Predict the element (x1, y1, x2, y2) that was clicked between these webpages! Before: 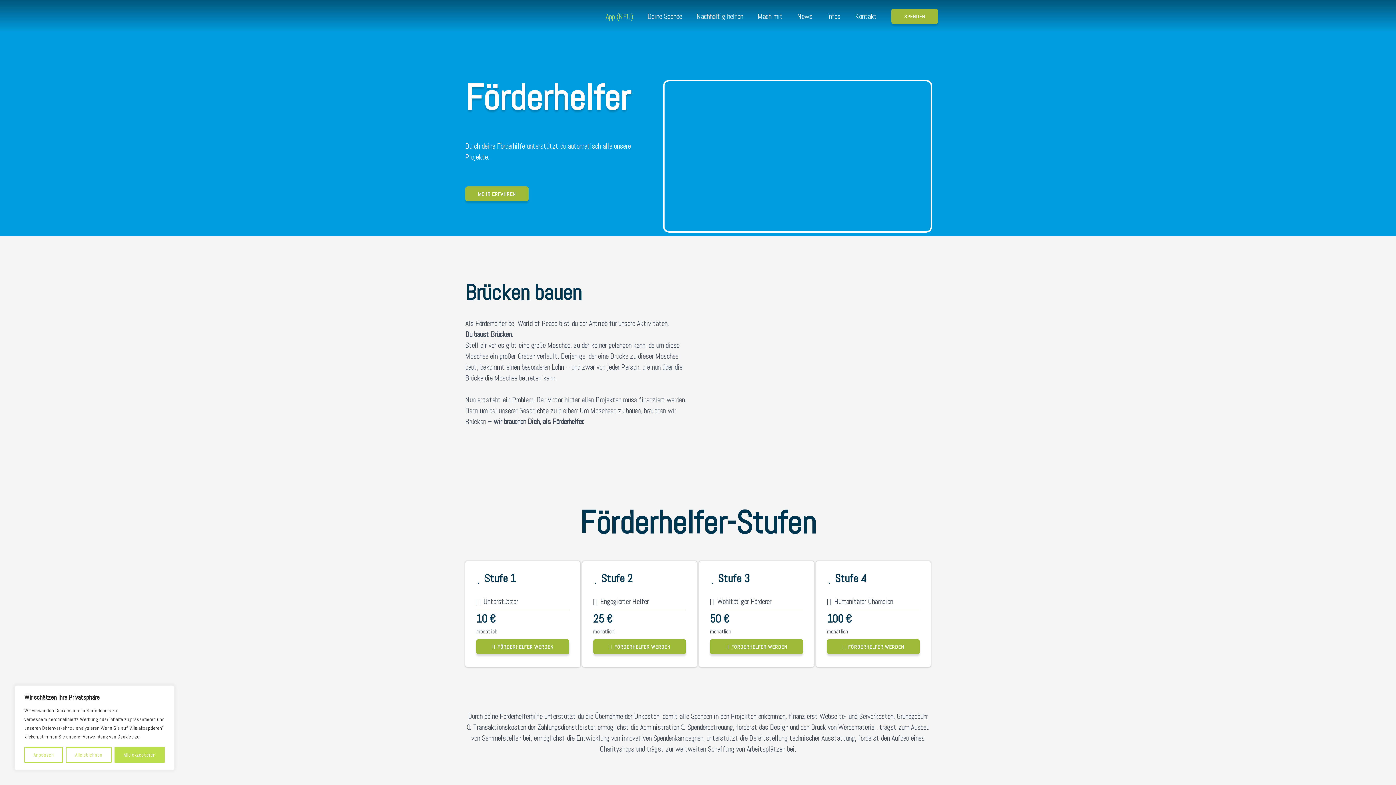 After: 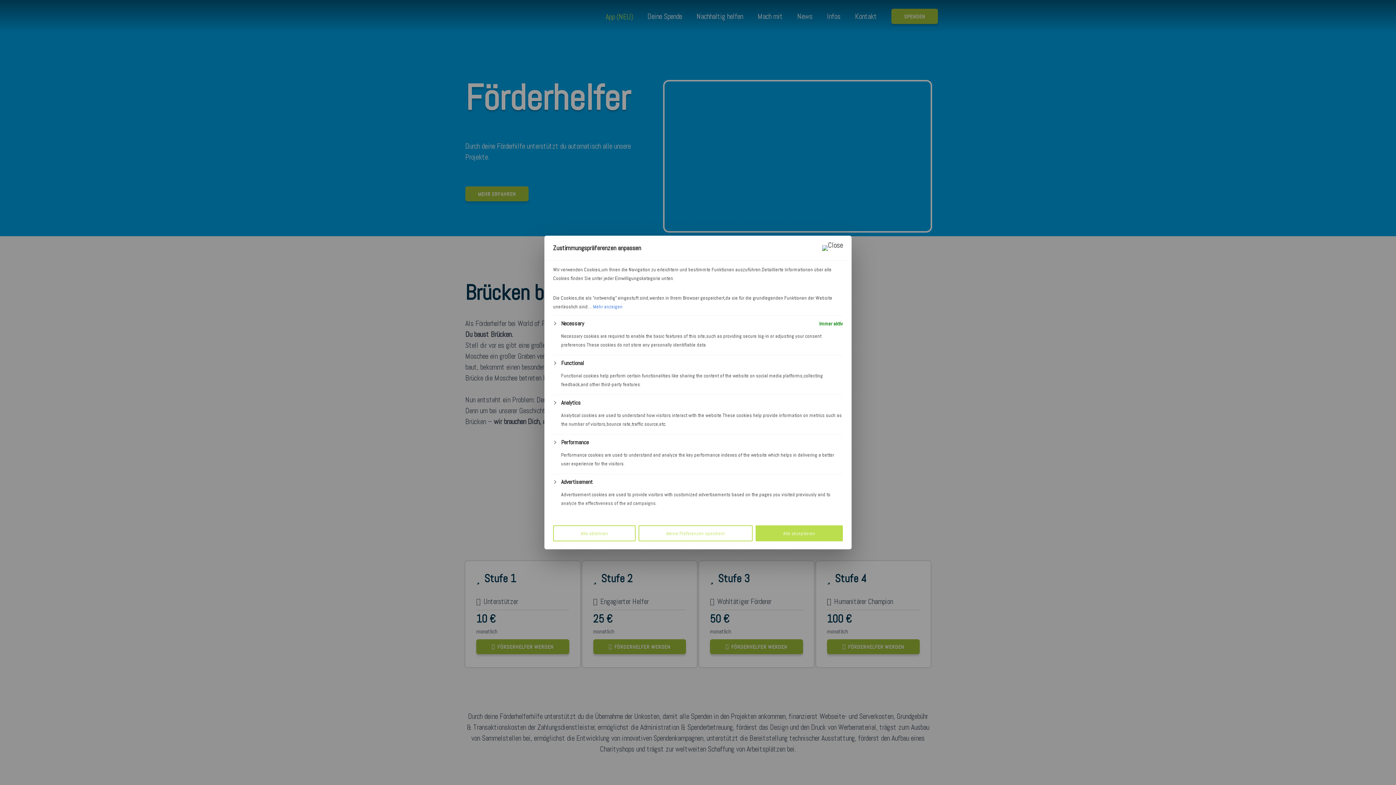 Action: label: Anpassen bbox: (24, 747, 63, 763)